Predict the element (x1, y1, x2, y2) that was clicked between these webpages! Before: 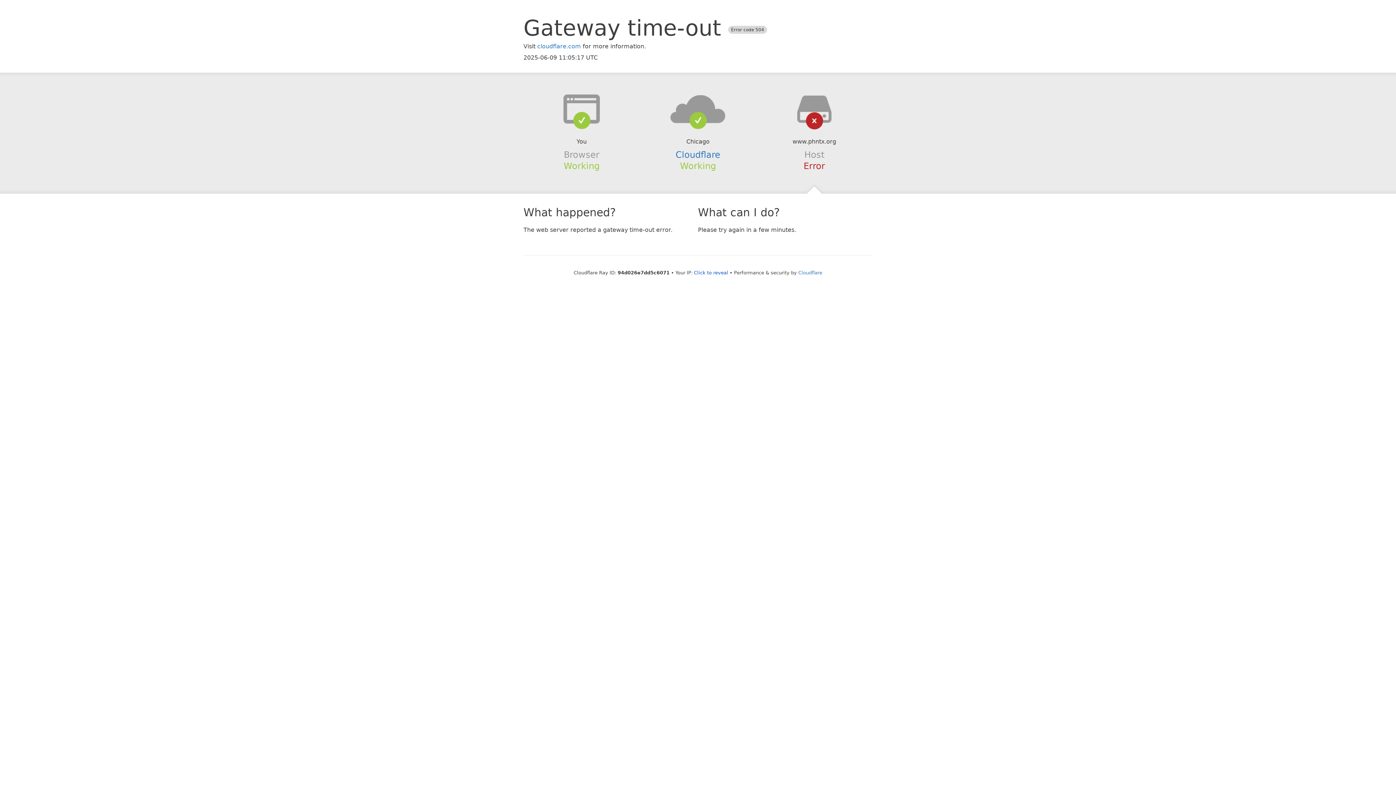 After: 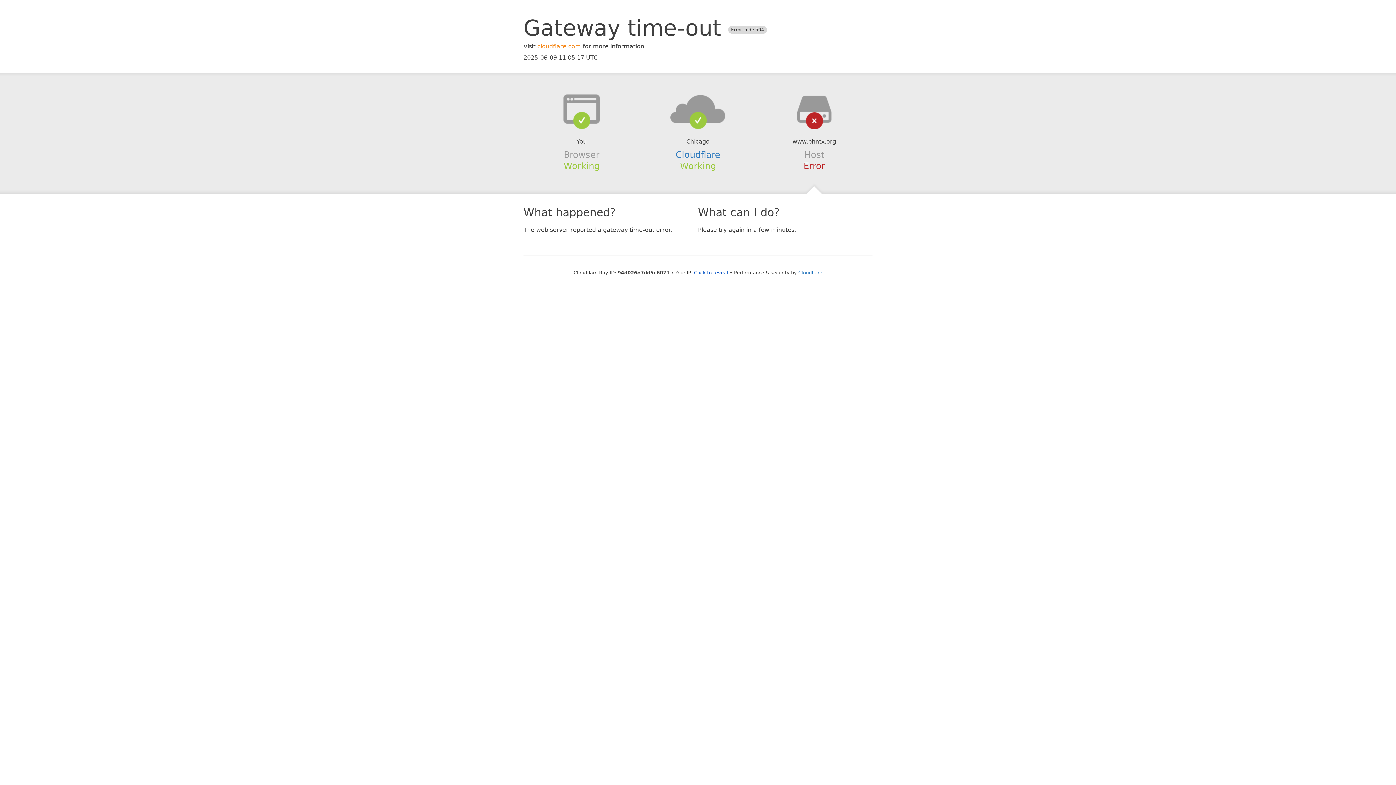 Action: bbox: (537, 42, 581, 49) label: cloudflare.com